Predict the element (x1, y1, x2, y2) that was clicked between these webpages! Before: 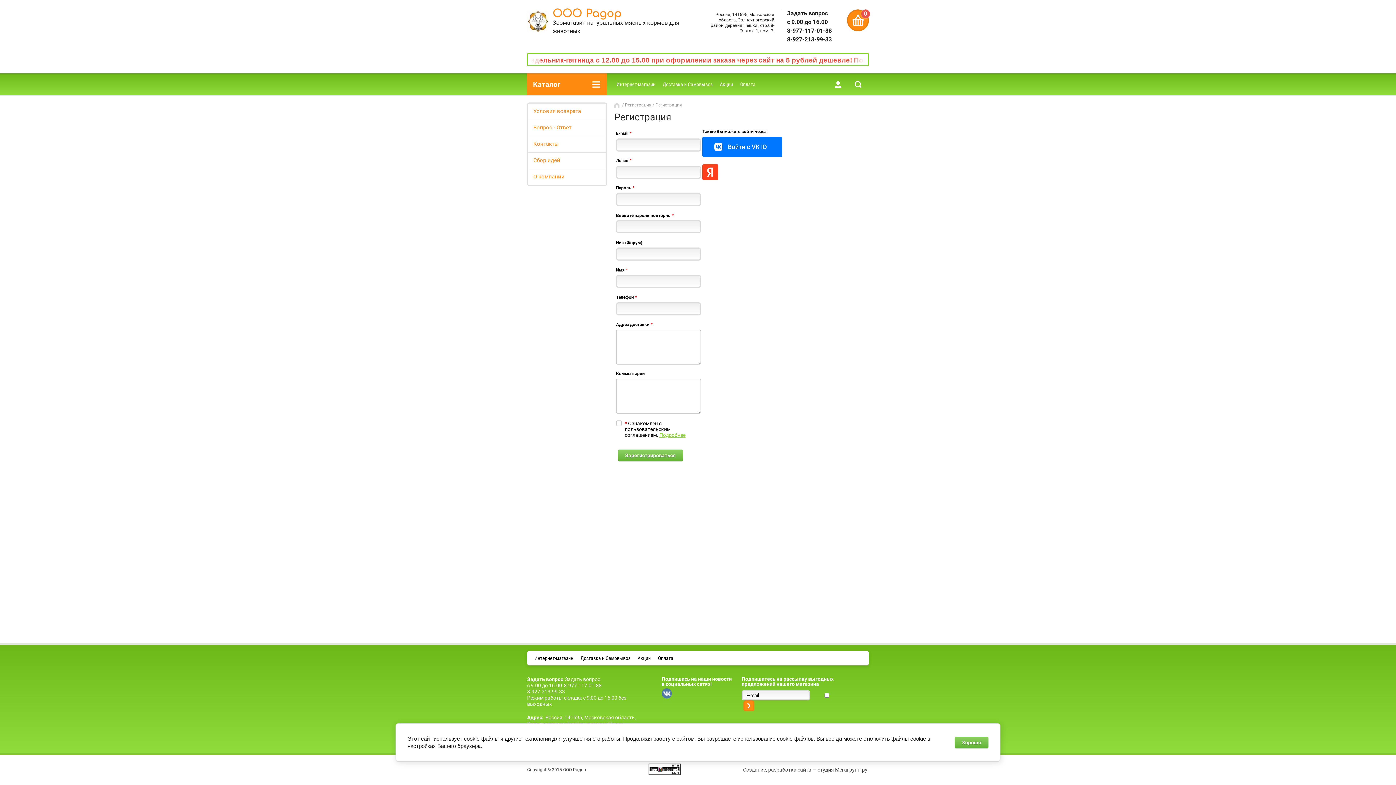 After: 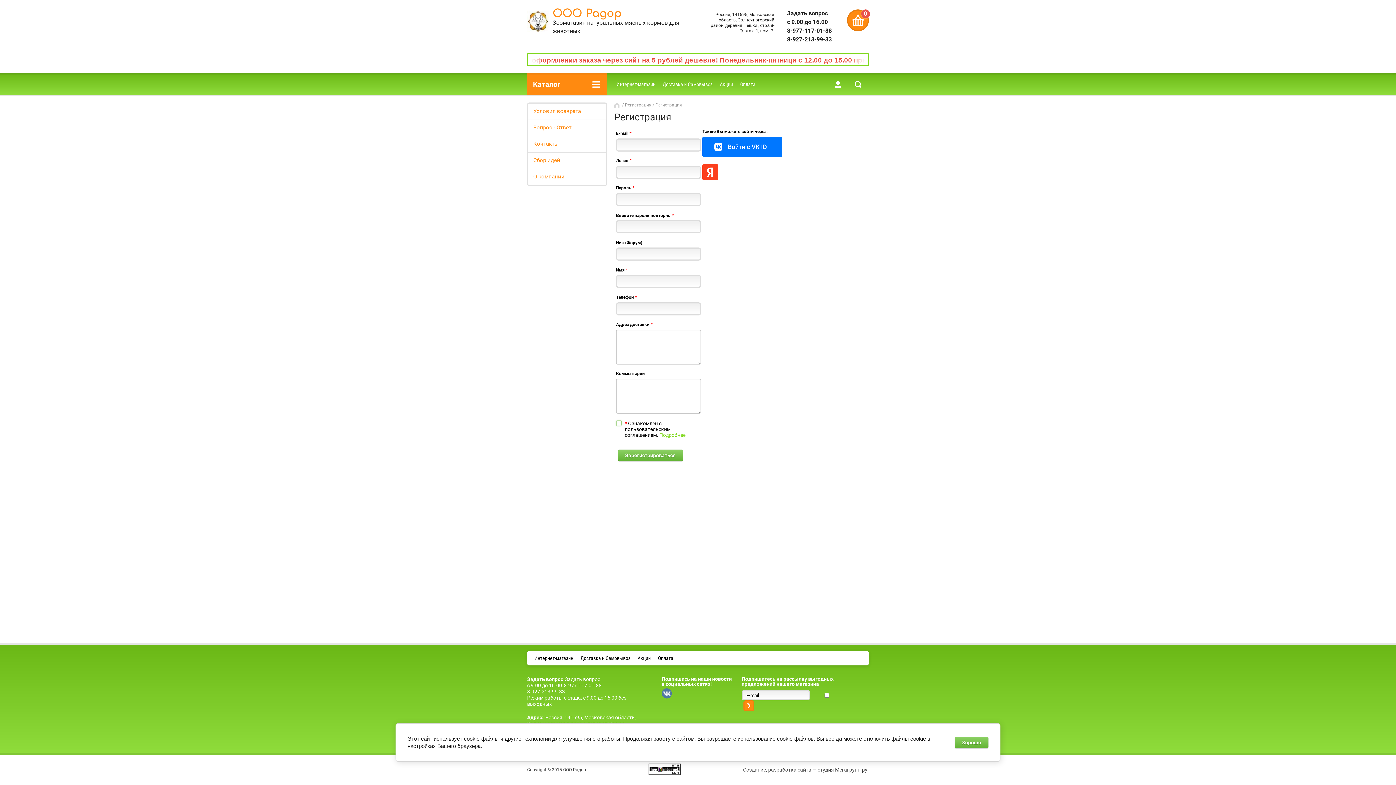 Action: bbox: (659, 432, 685, 438) label: Подробнее